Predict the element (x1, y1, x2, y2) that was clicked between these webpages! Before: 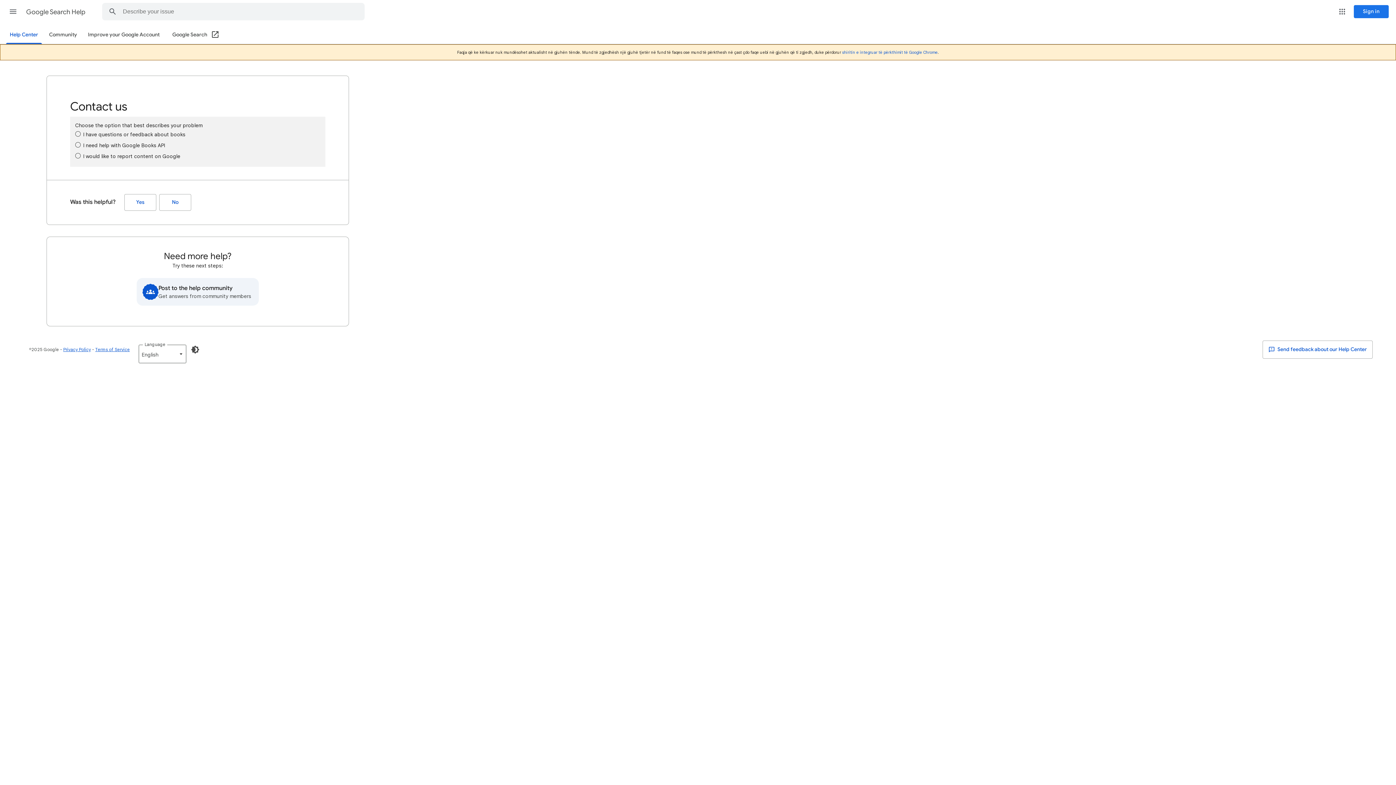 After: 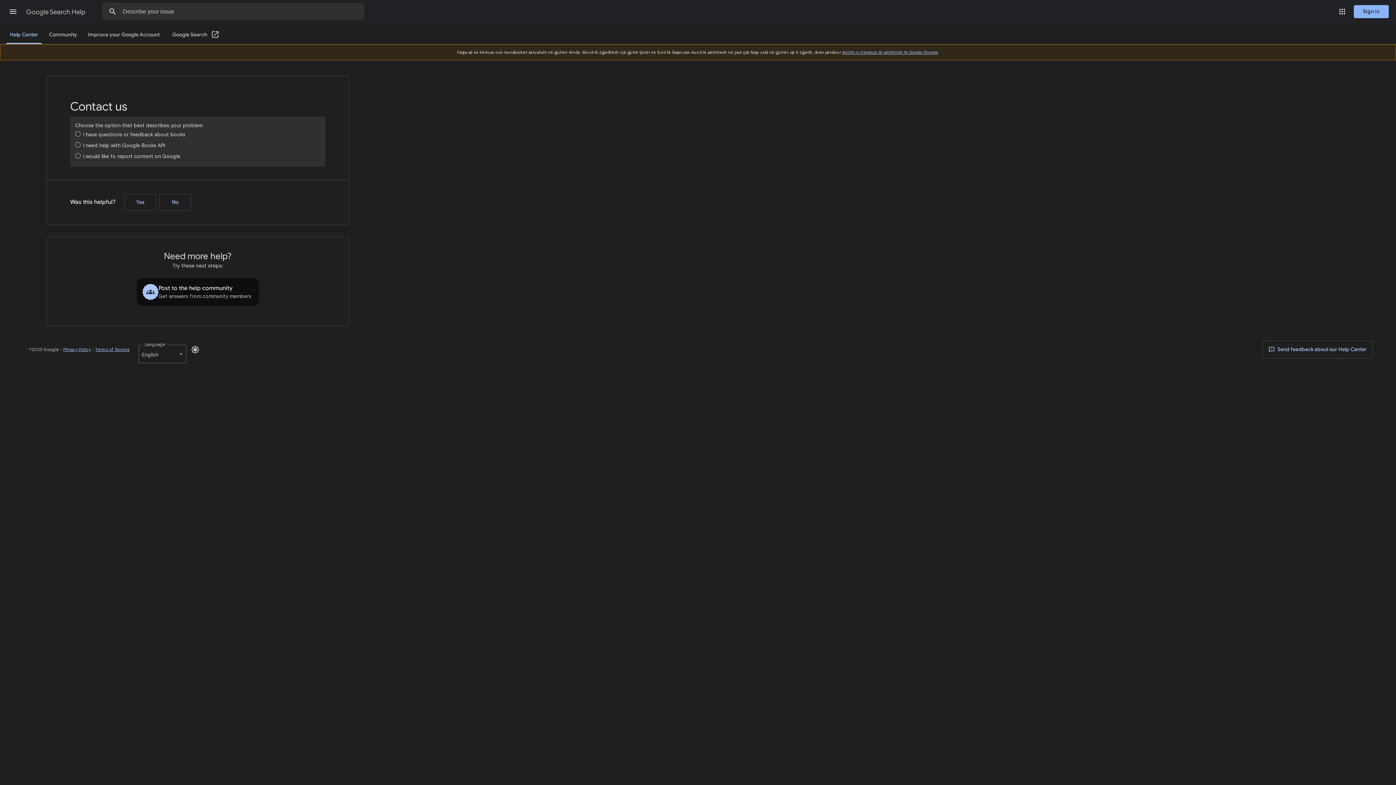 Action: bbox: (186, 341, 204, 358) label: Enable Dark Mode